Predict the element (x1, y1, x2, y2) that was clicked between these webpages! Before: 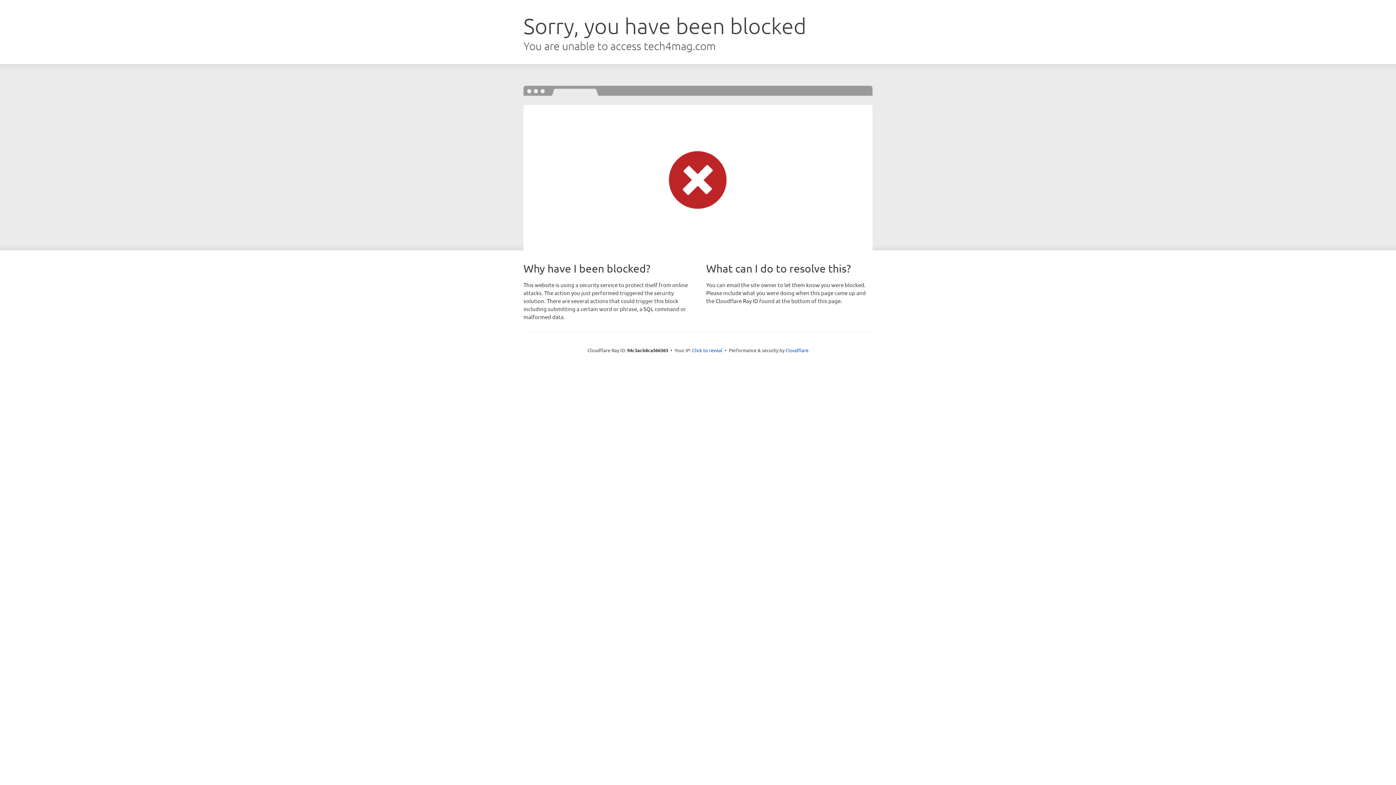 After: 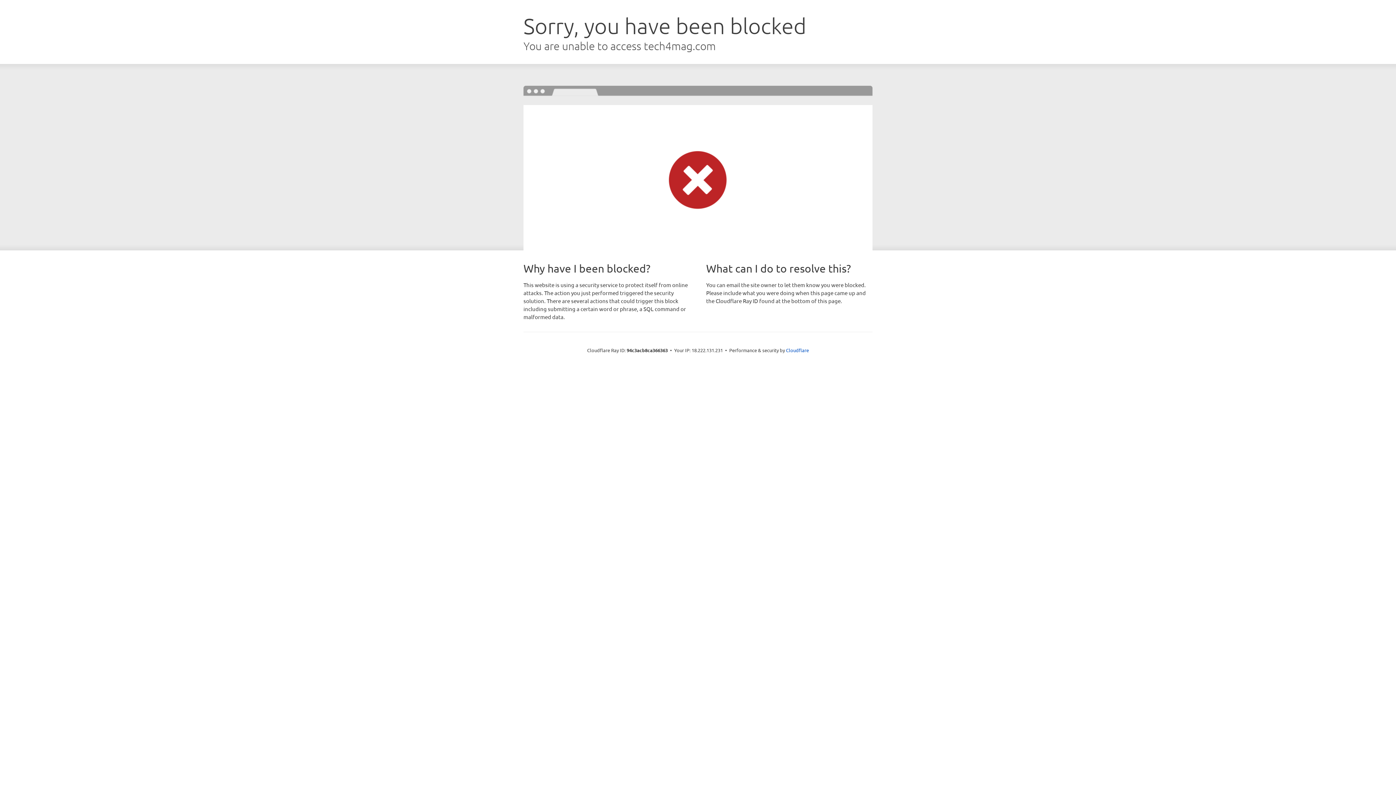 Action: bbox: (692, 346, 722, 353) label: Click to reveal